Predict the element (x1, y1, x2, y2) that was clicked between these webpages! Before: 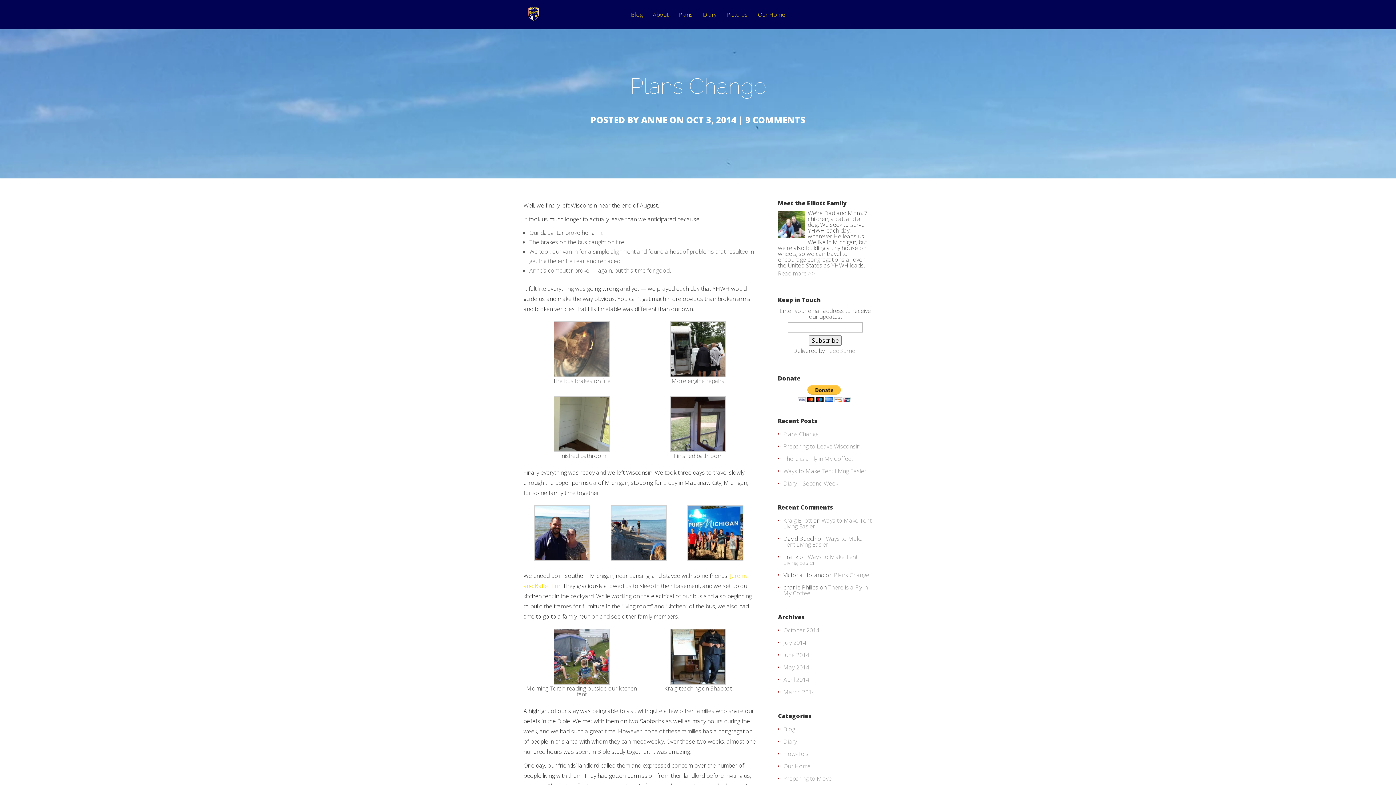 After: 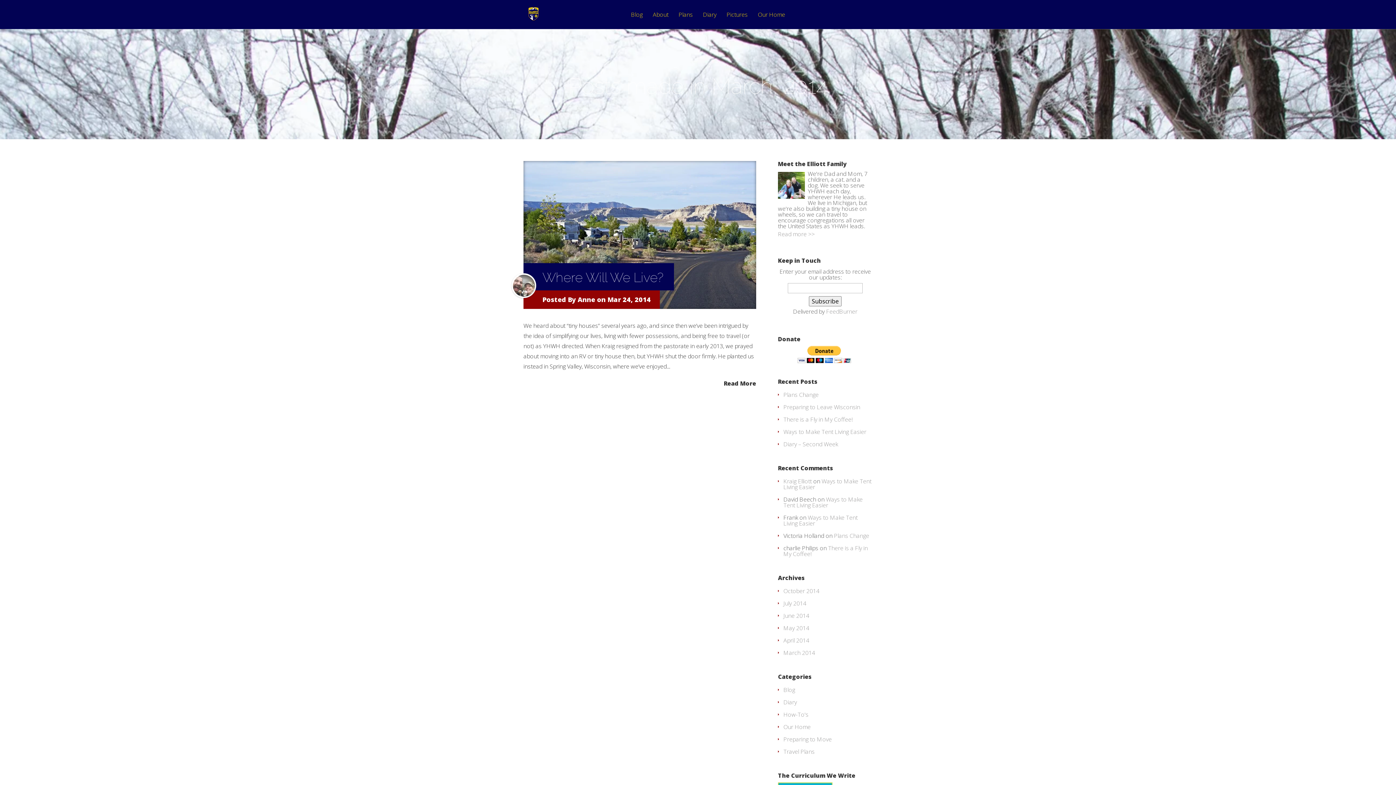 Action: label: March 2014 bbox: (783, 688, 815, 696)